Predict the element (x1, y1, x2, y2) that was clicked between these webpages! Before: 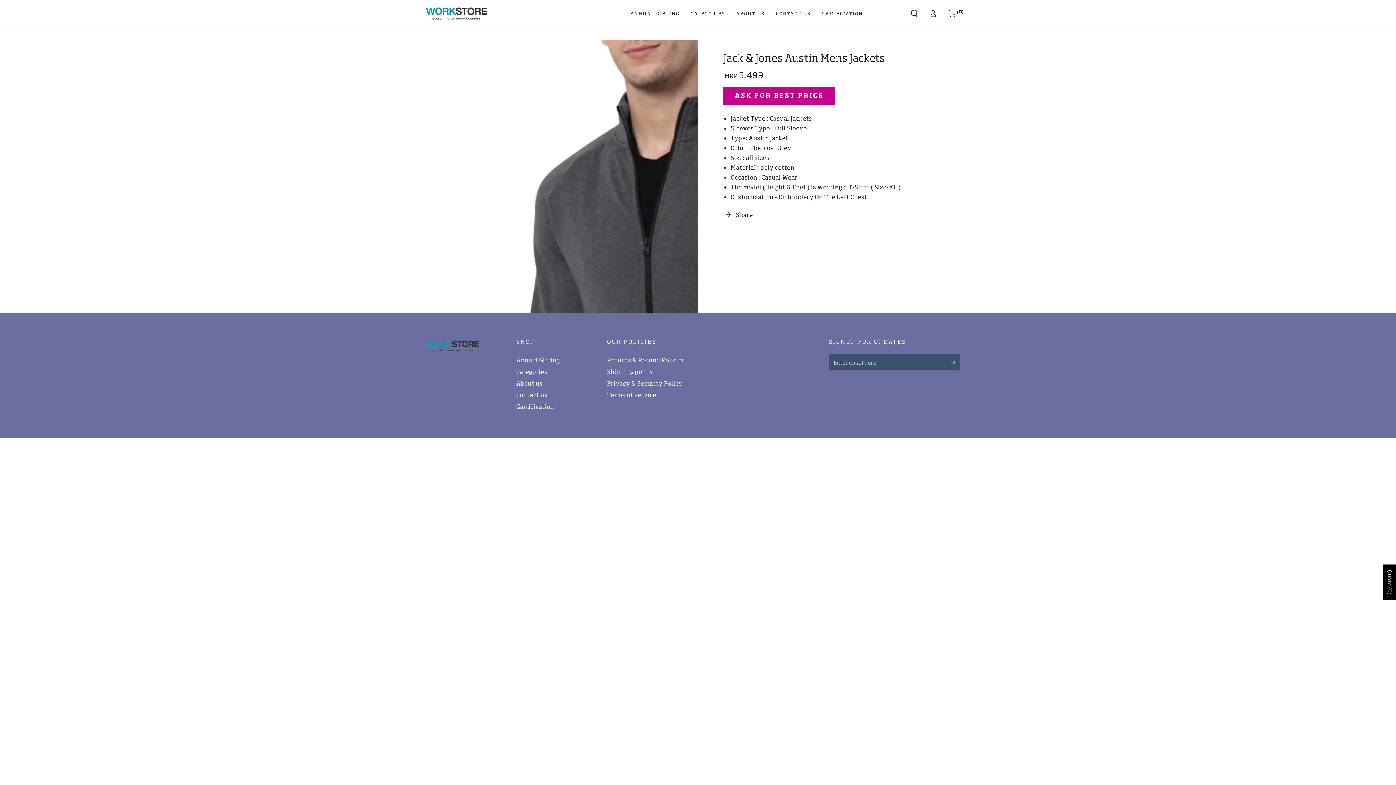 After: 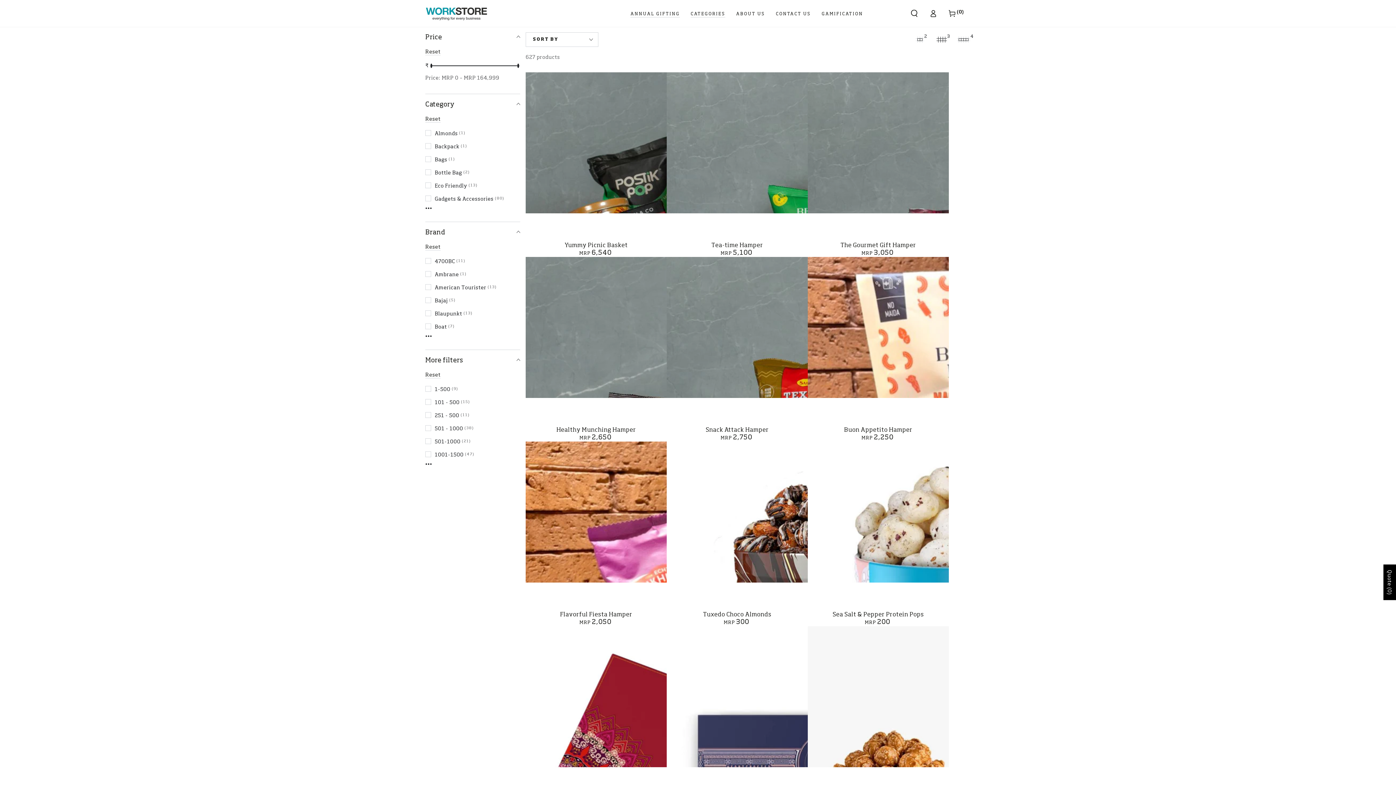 Action: label: Annual Gifting bbox: (516, 356, 560, 364)